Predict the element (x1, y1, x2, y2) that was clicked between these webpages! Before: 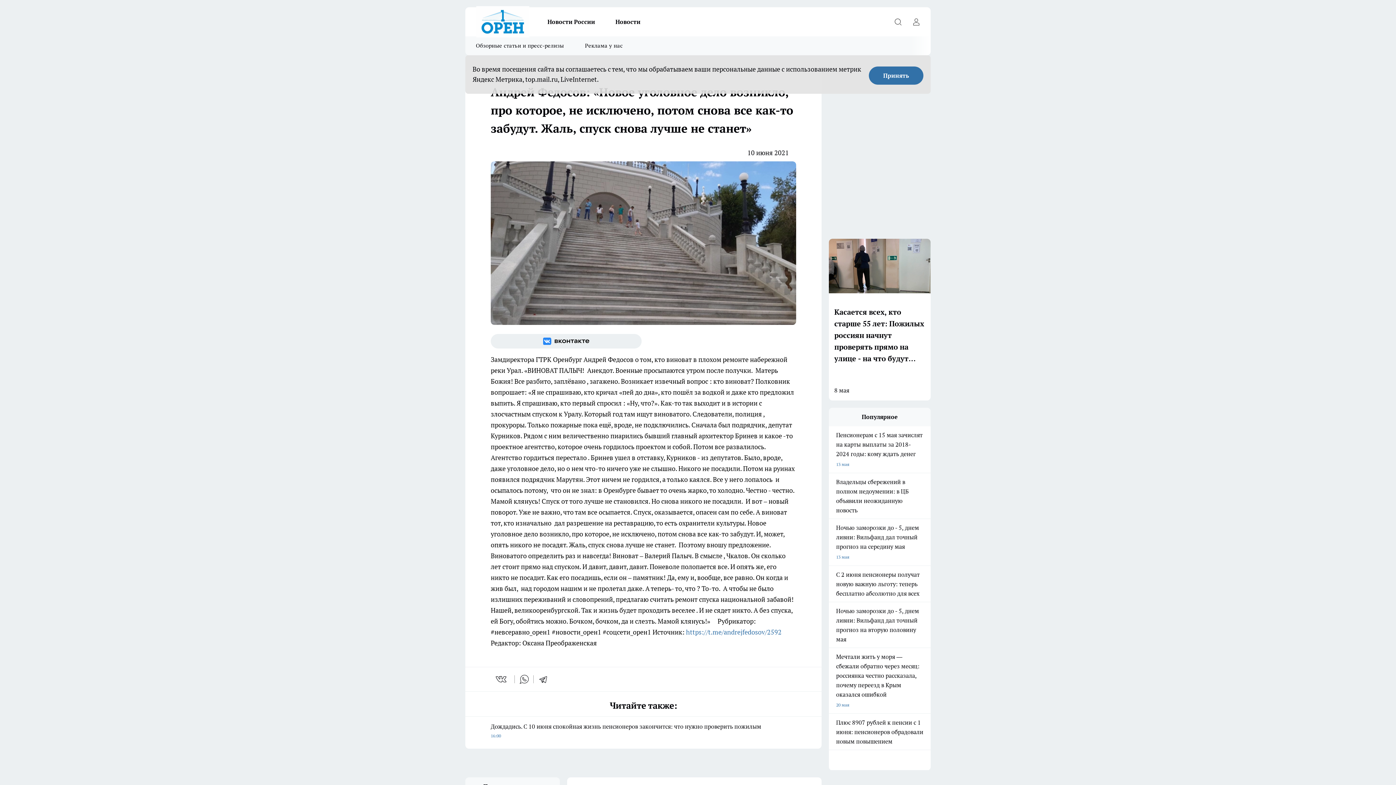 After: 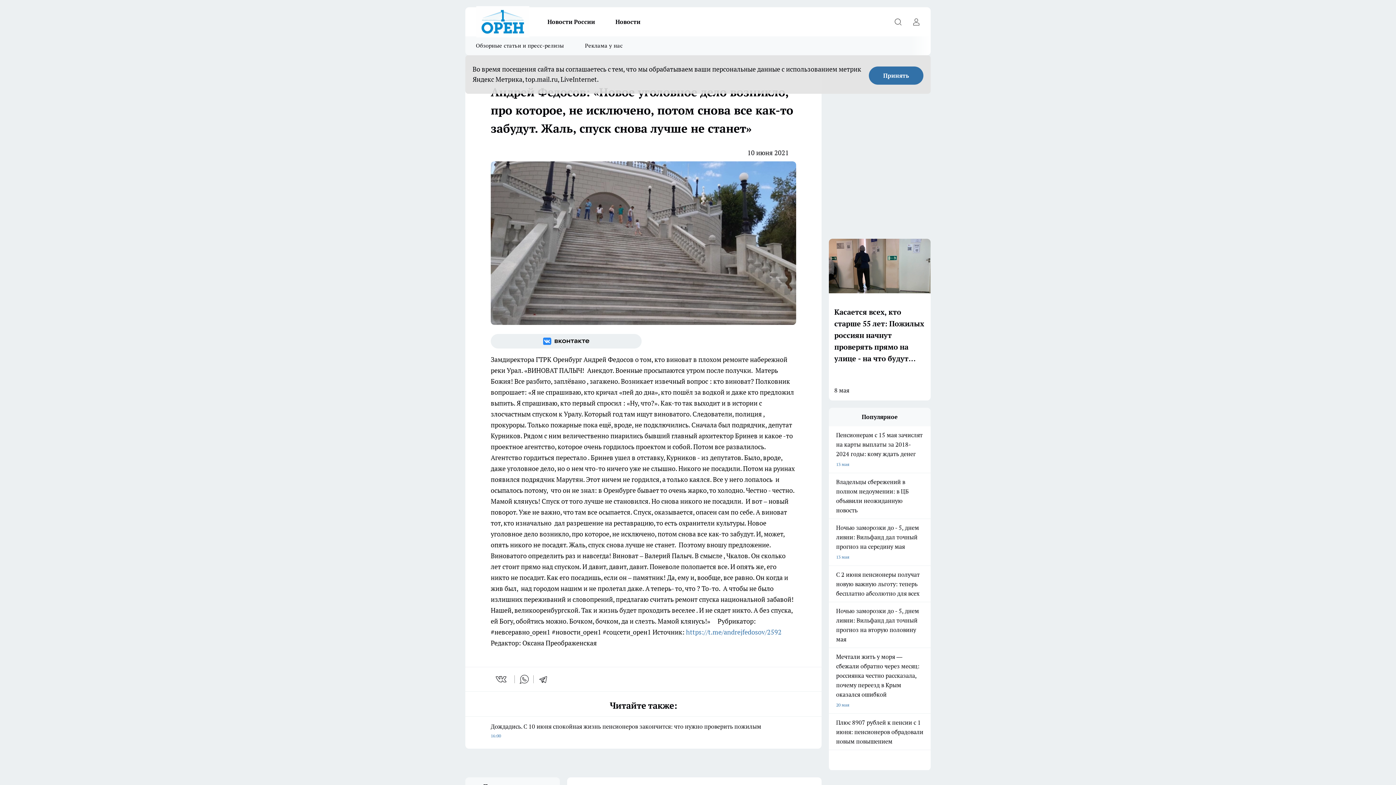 Action: bbox: (519, 674, 529, 684) label: whatsapp